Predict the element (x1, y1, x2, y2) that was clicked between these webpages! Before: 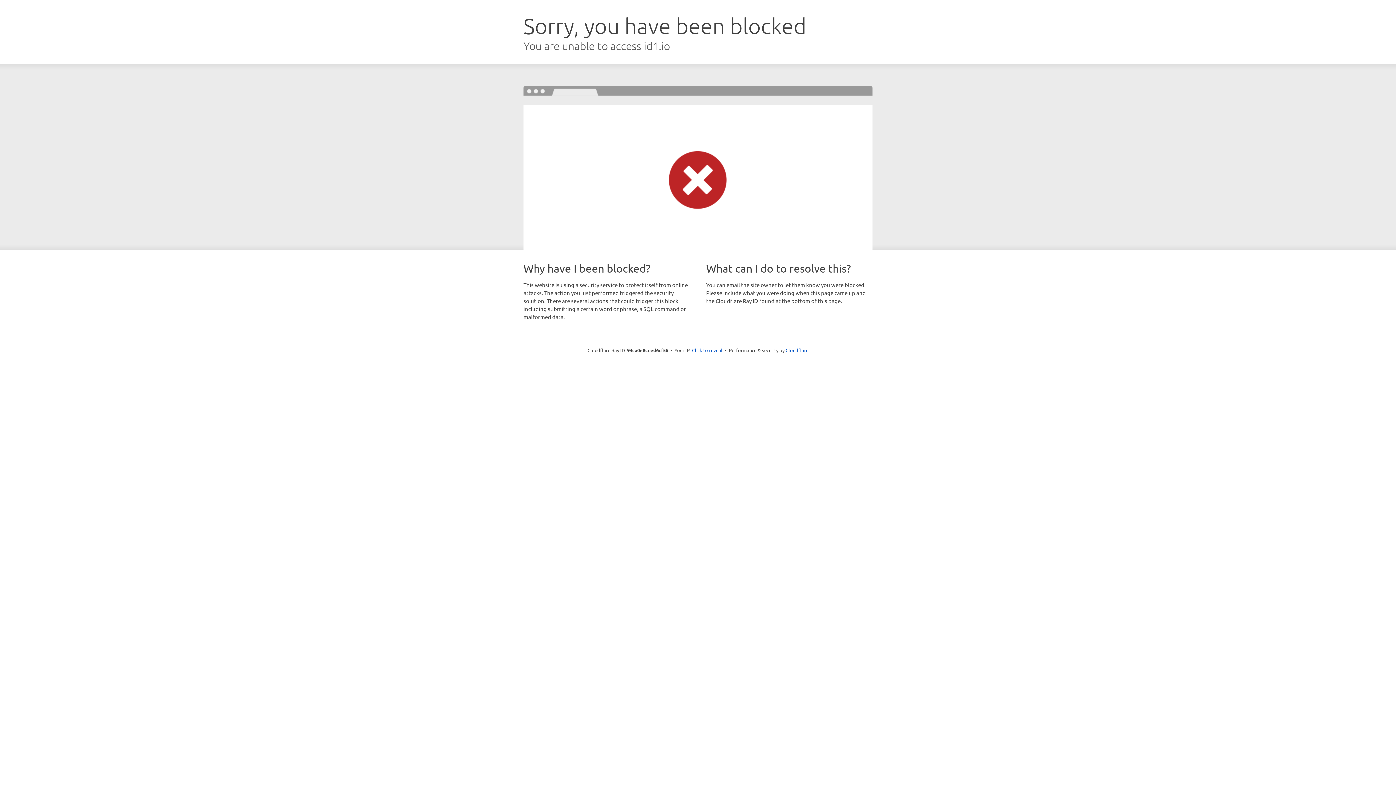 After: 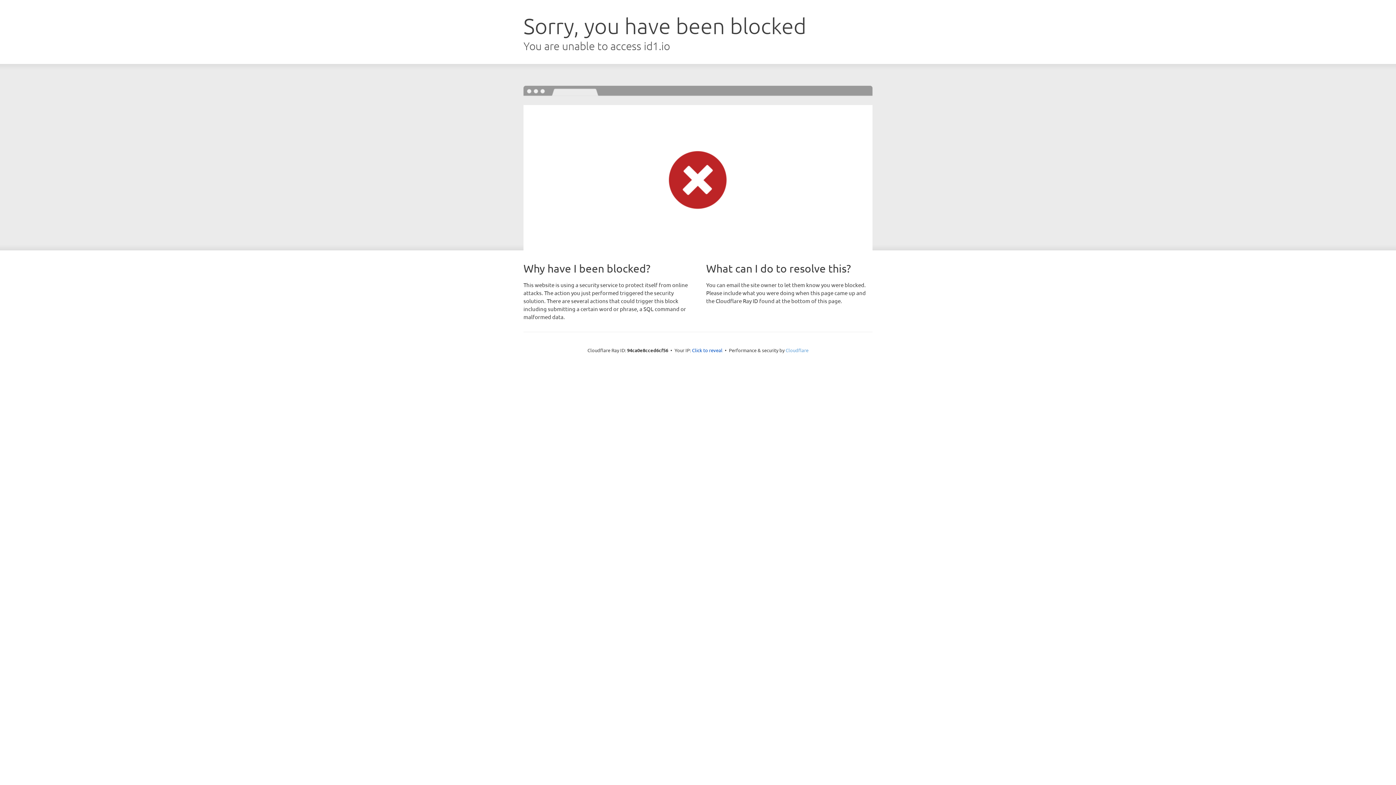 Action: bbox: (785, 347, 808, 353) label: Cloudflare